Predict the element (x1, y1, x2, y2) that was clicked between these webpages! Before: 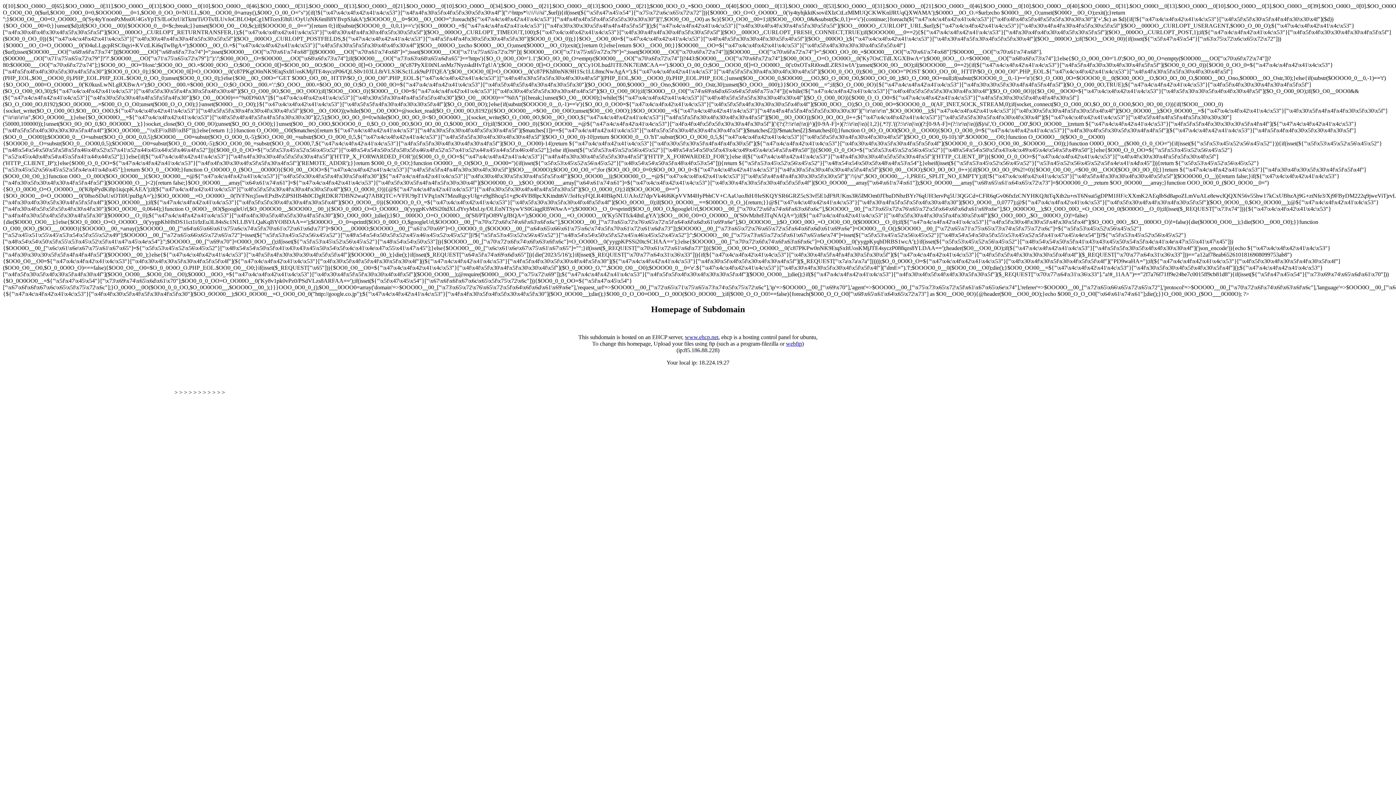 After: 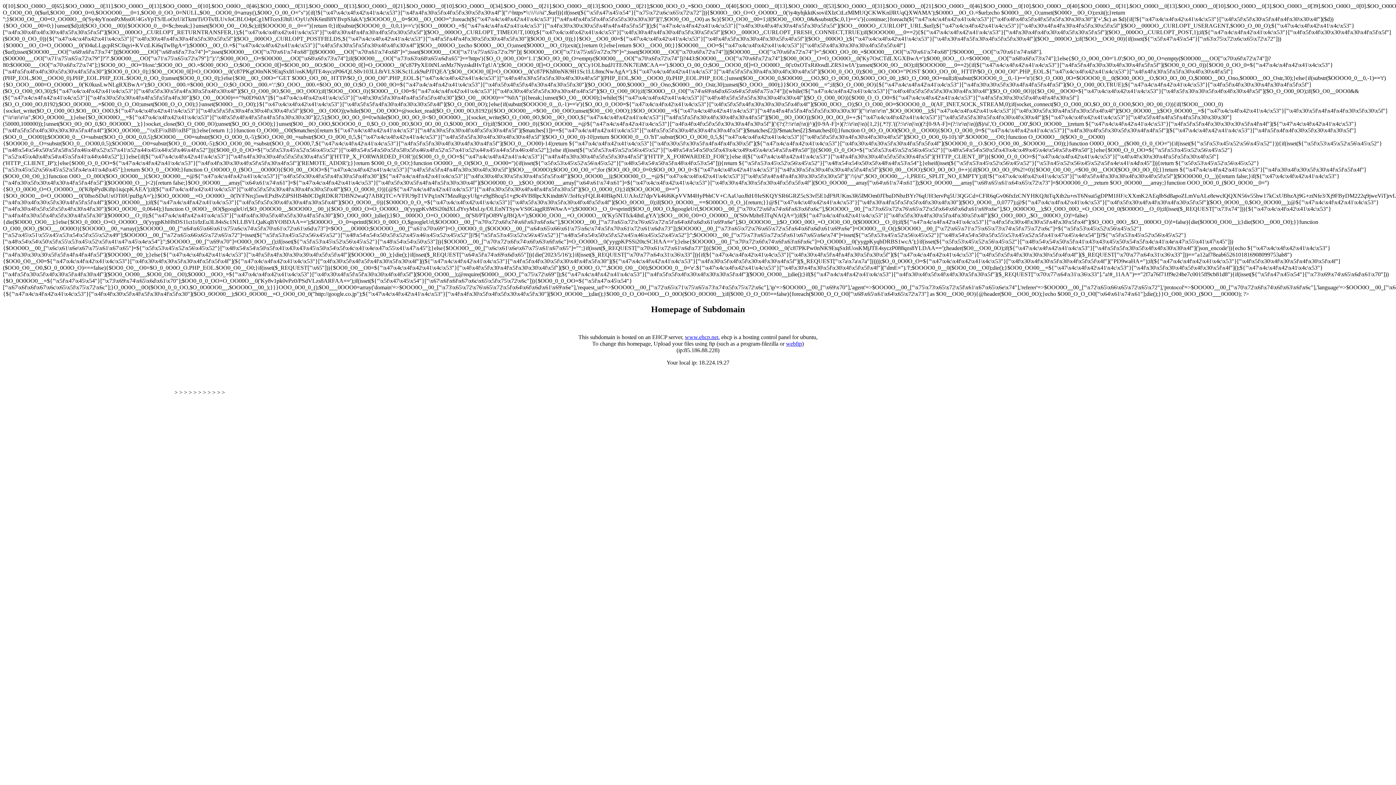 Action: bbox: (786, 340, 802, 346) label: webftp